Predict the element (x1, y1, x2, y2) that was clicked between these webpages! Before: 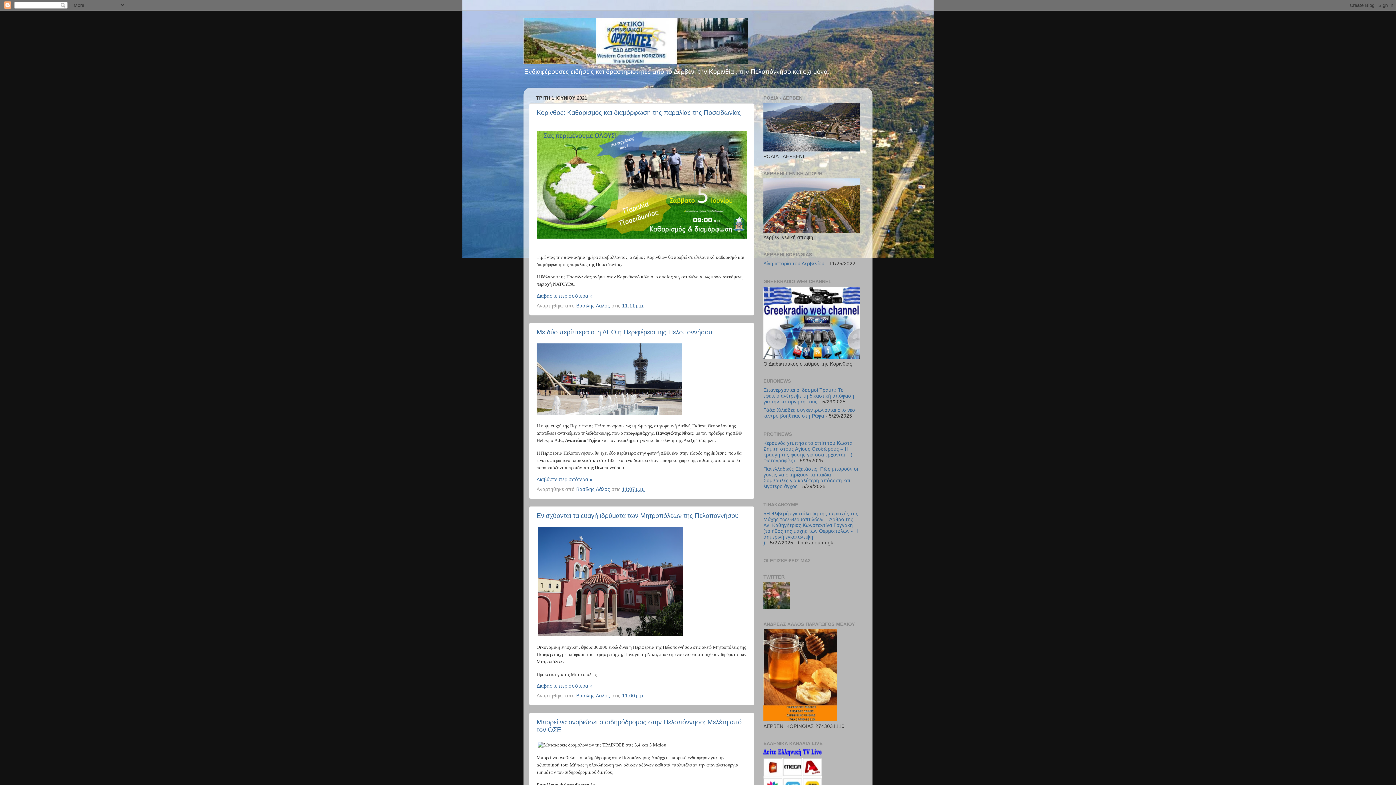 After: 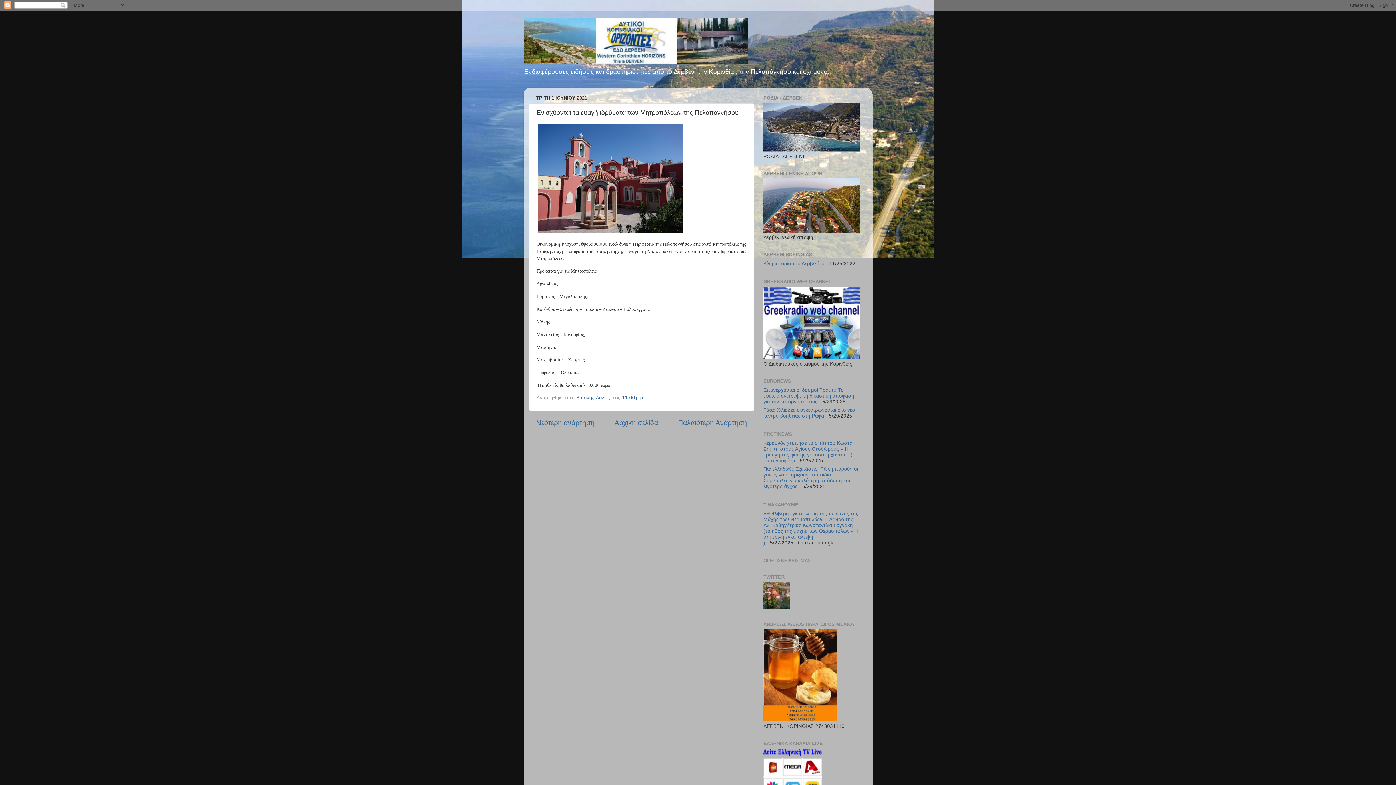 Action: bbox: (622, 693, 644, 698) label: 11:00 μ.μ.